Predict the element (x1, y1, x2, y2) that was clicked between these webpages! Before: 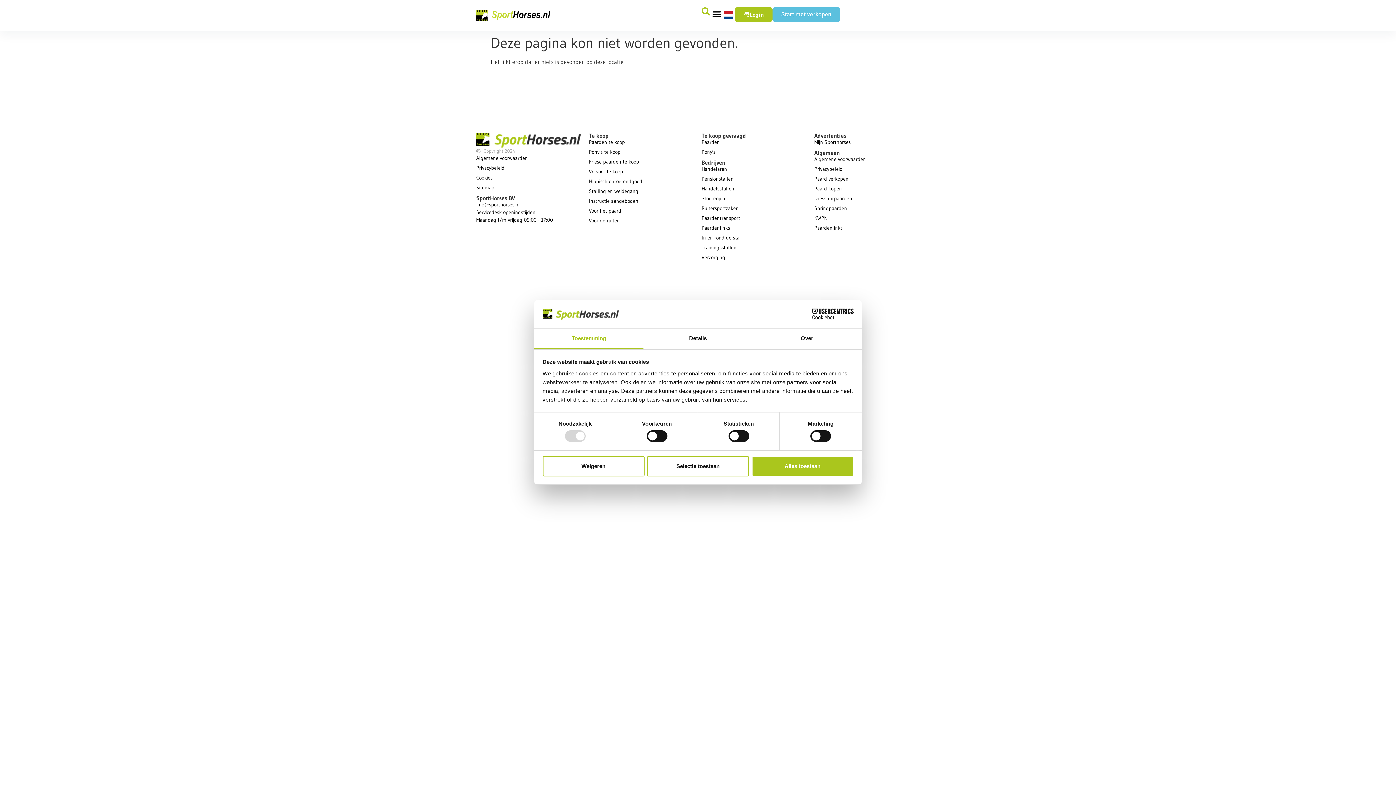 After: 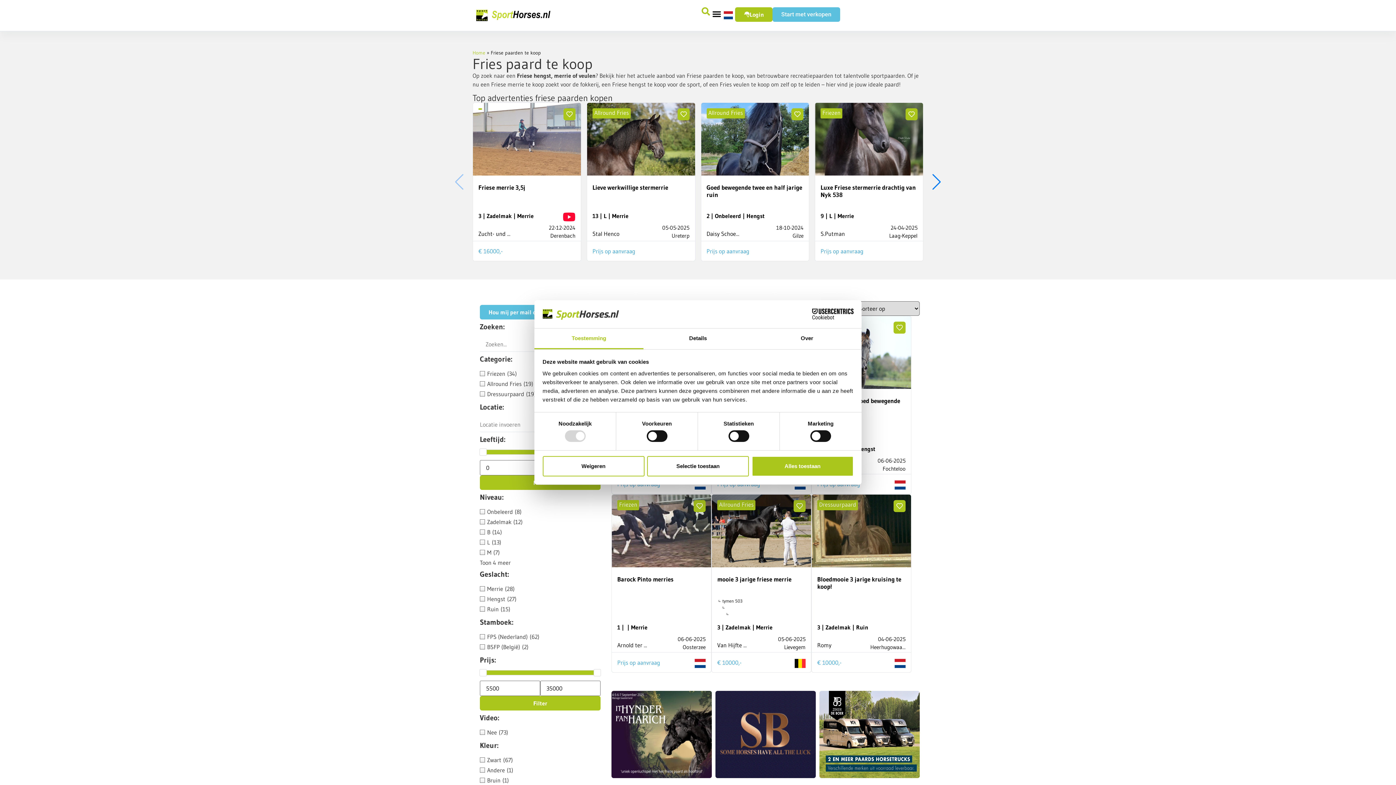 Action: label: Friese paarden te koop bbox: (589, 158, 694, 165)